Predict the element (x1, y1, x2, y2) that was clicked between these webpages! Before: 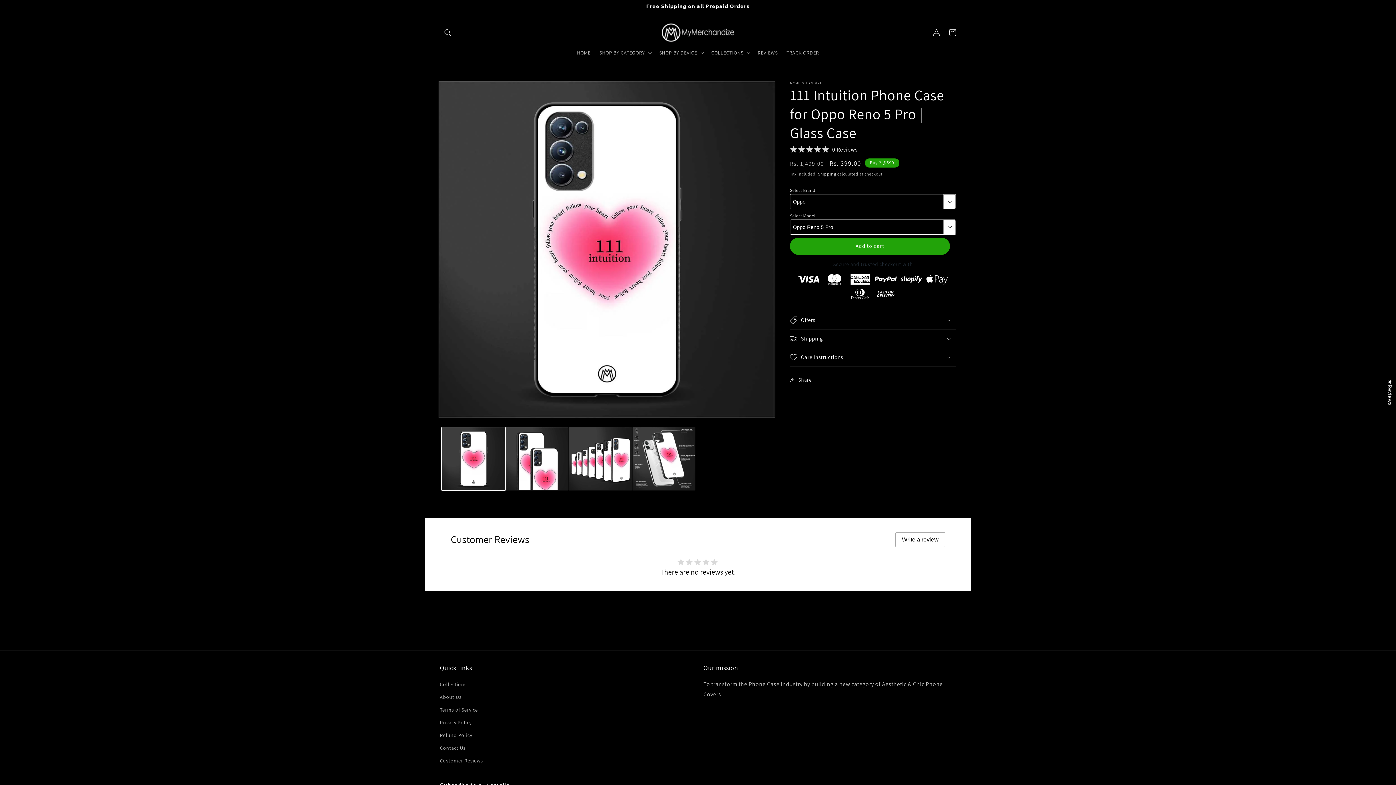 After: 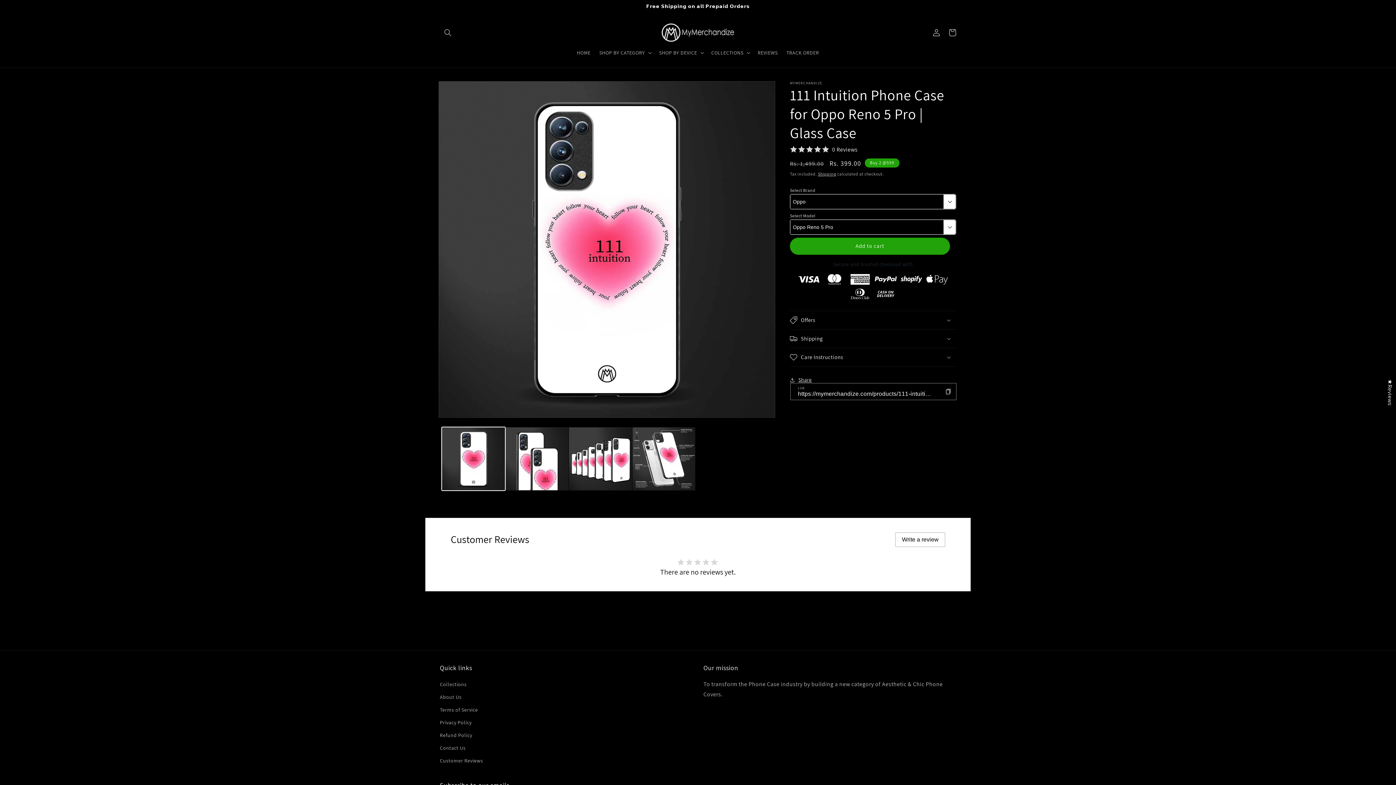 Action: bbox: (790, 325, 812, 341) label: Share